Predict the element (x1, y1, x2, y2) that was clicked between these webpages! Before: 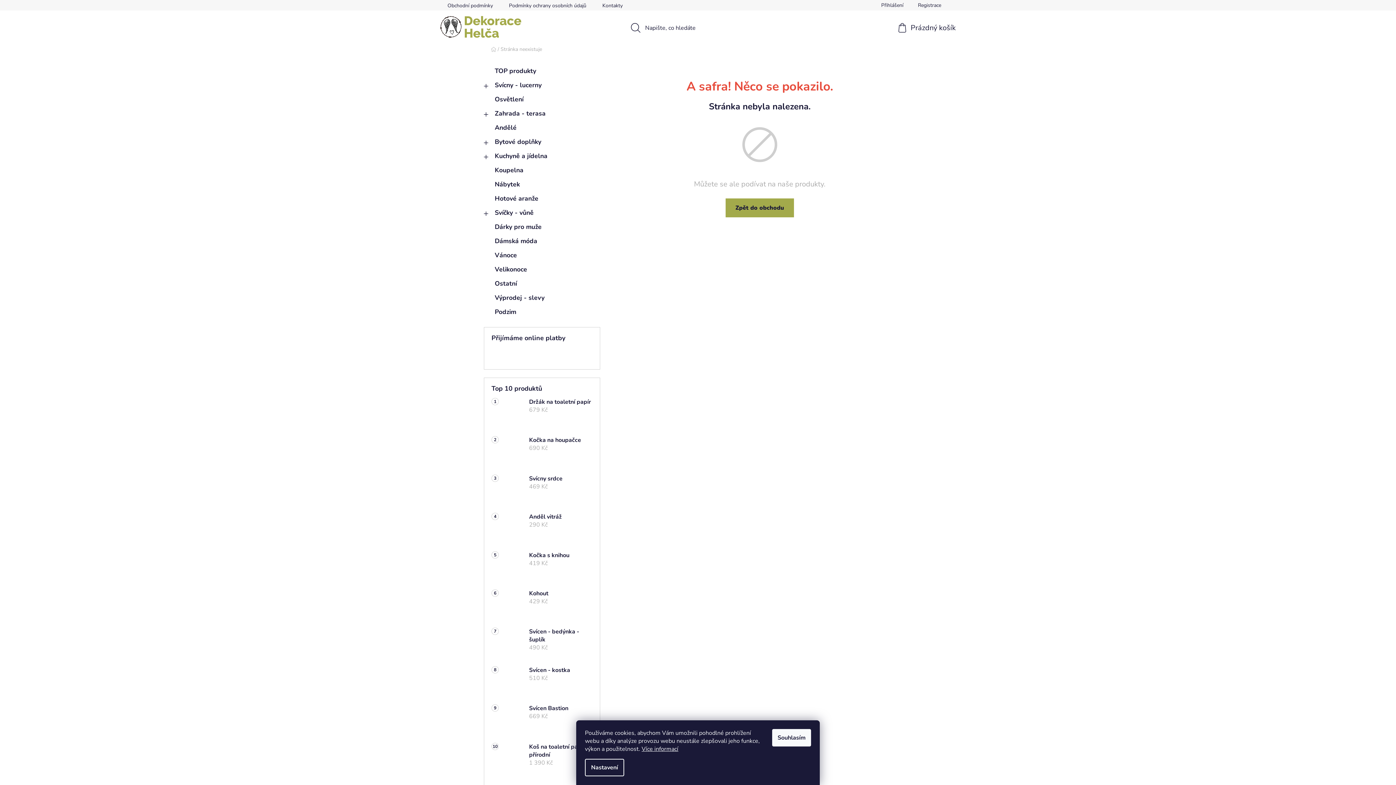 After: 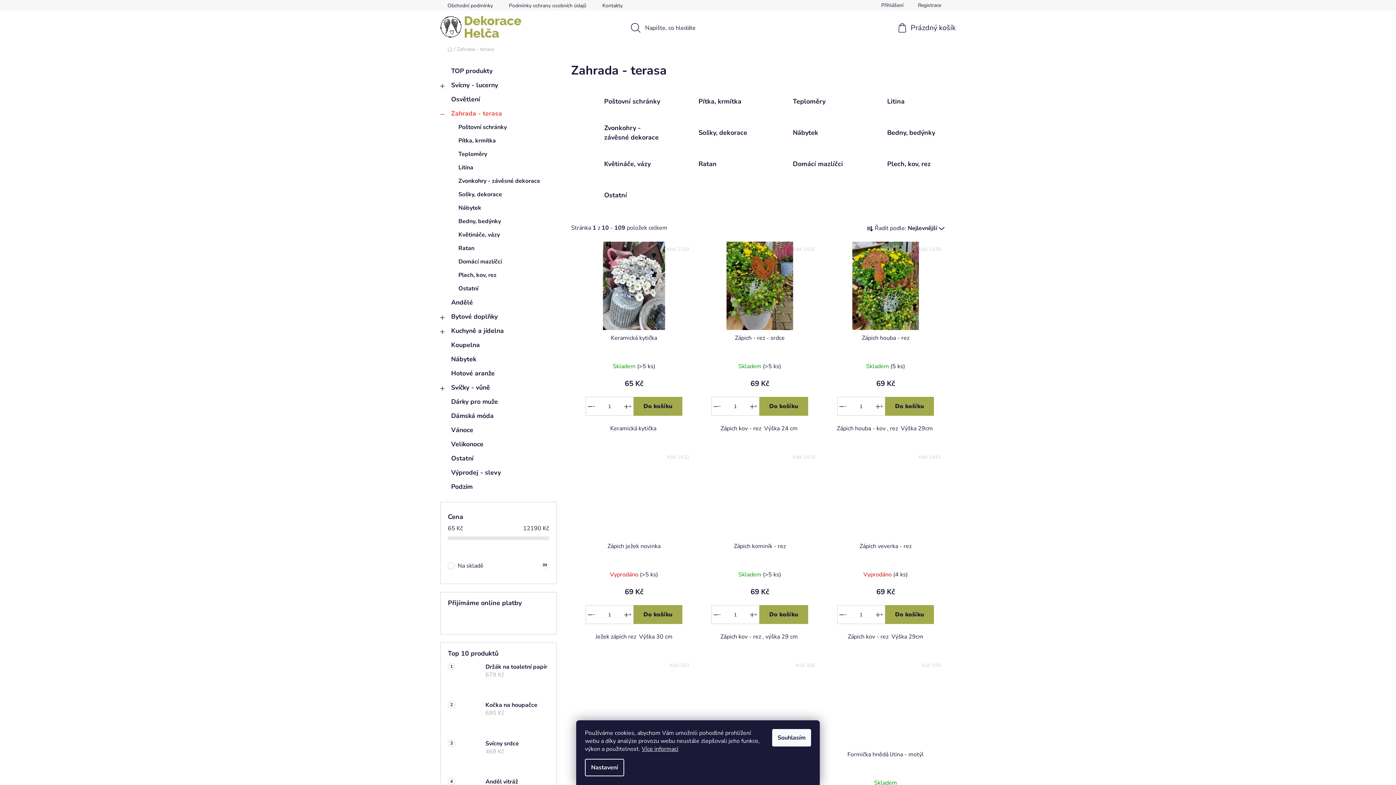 Action: bbox: (484, 106, 600, 120) label: Zahrada - terasa
 